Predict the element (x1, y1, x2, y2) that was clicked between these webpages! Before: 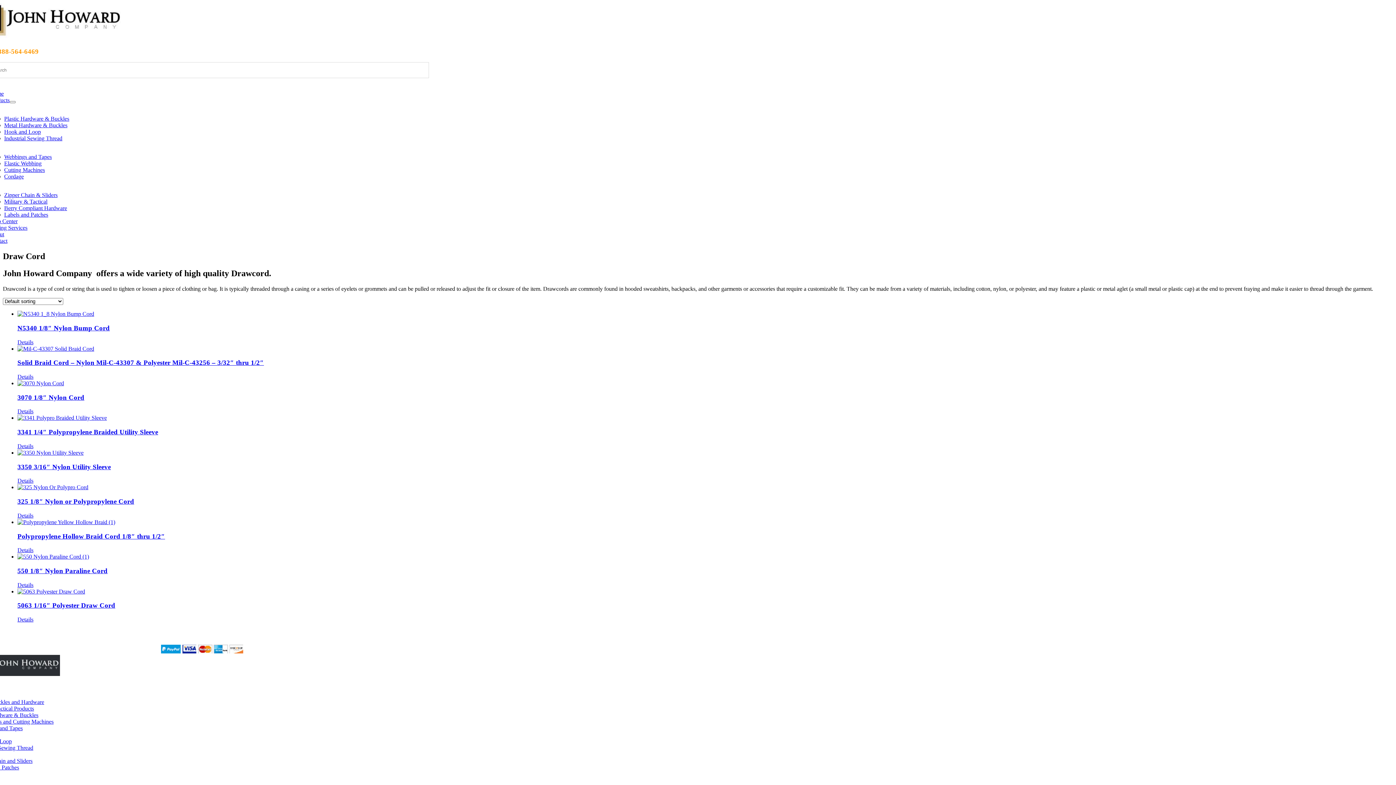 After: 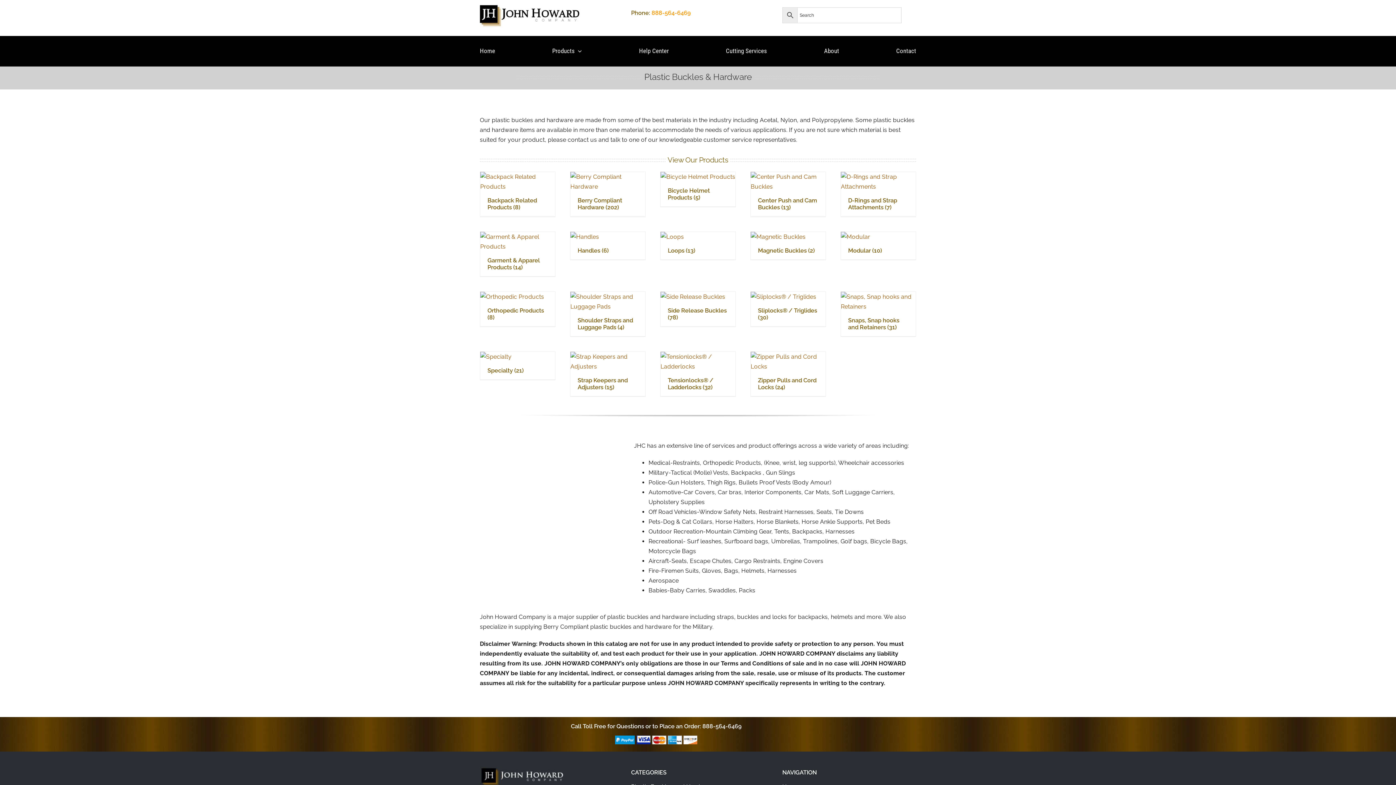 Action: label: Plastic Hardware & Buckles bbox: (4, 115, 69, 121)